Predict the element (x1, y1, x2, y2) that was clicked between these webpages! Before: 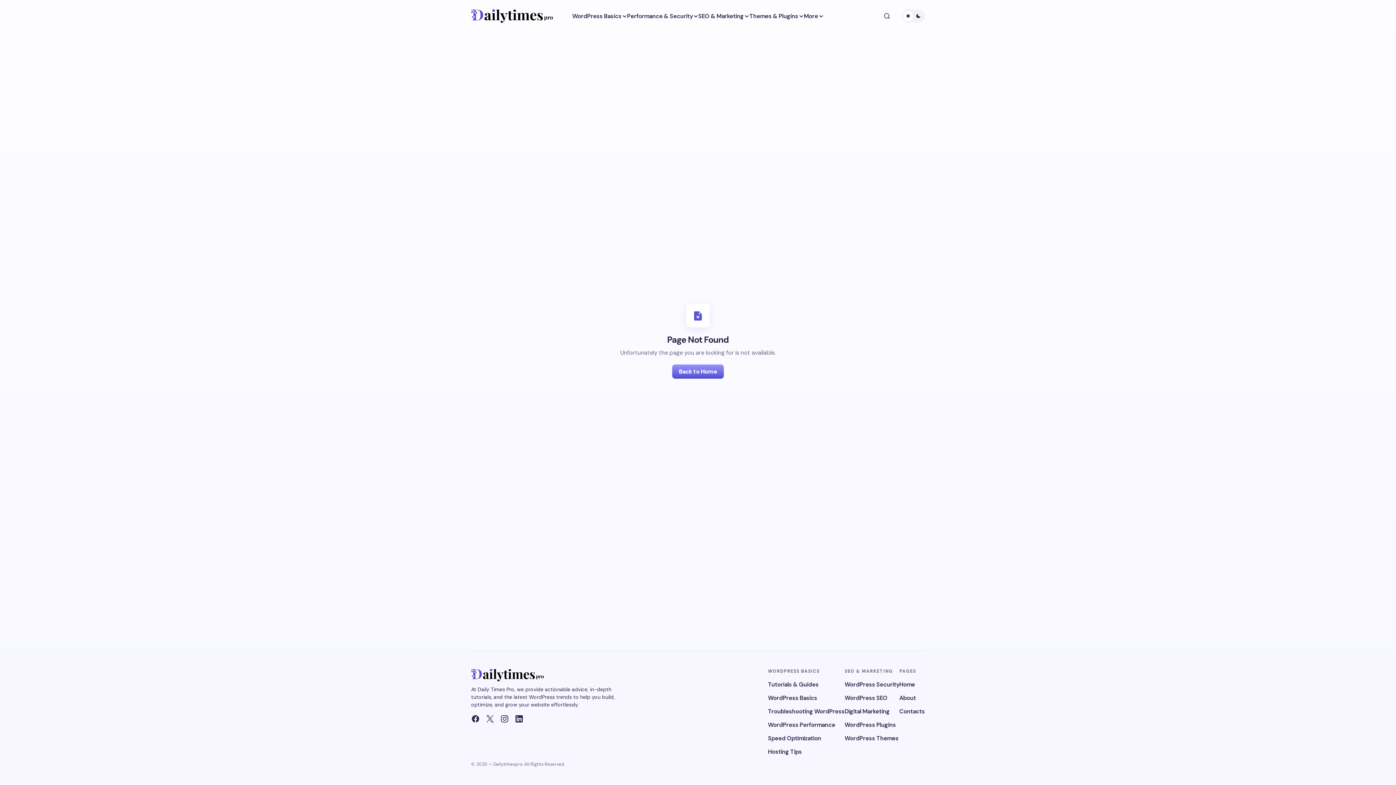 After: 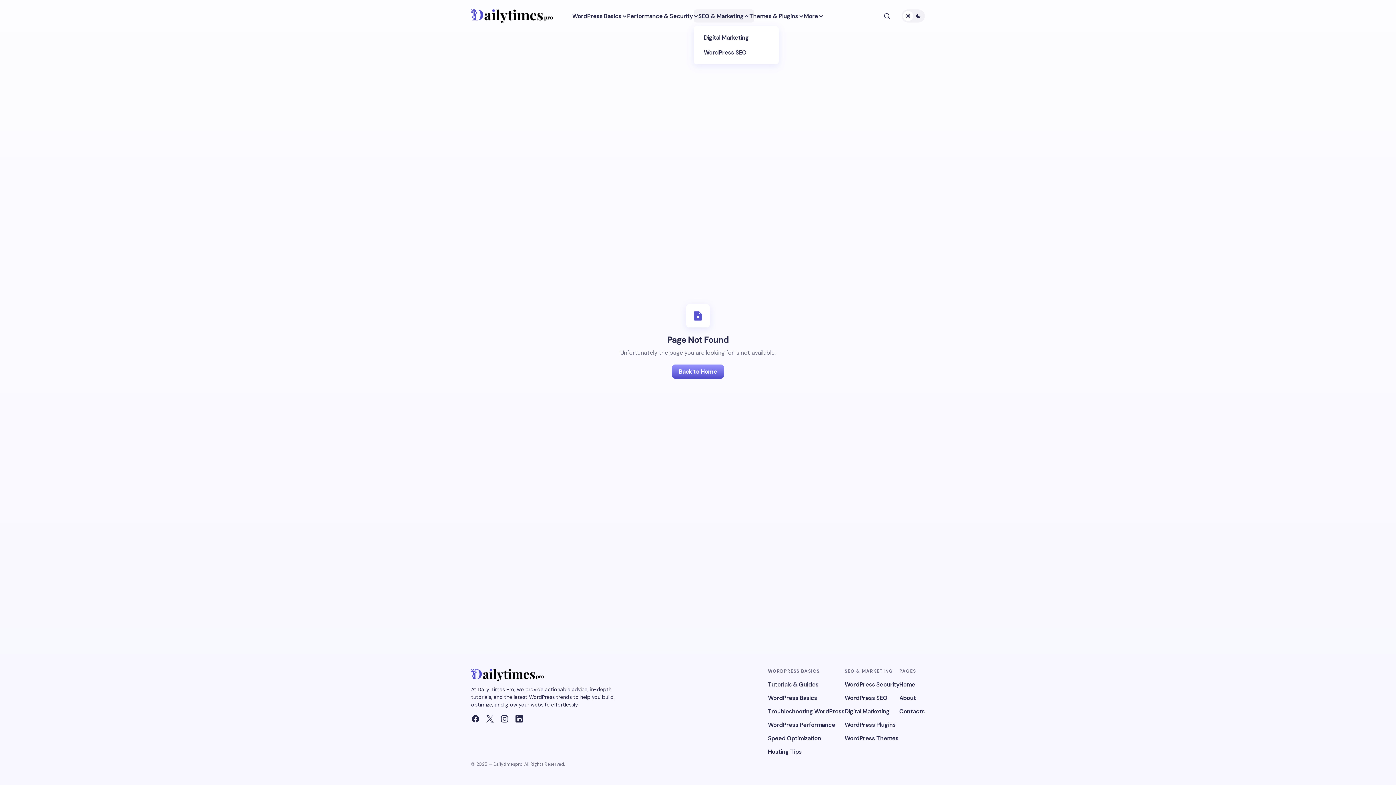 Action: bbox: (698, 0, 749, 32) label: SEO & Marketing